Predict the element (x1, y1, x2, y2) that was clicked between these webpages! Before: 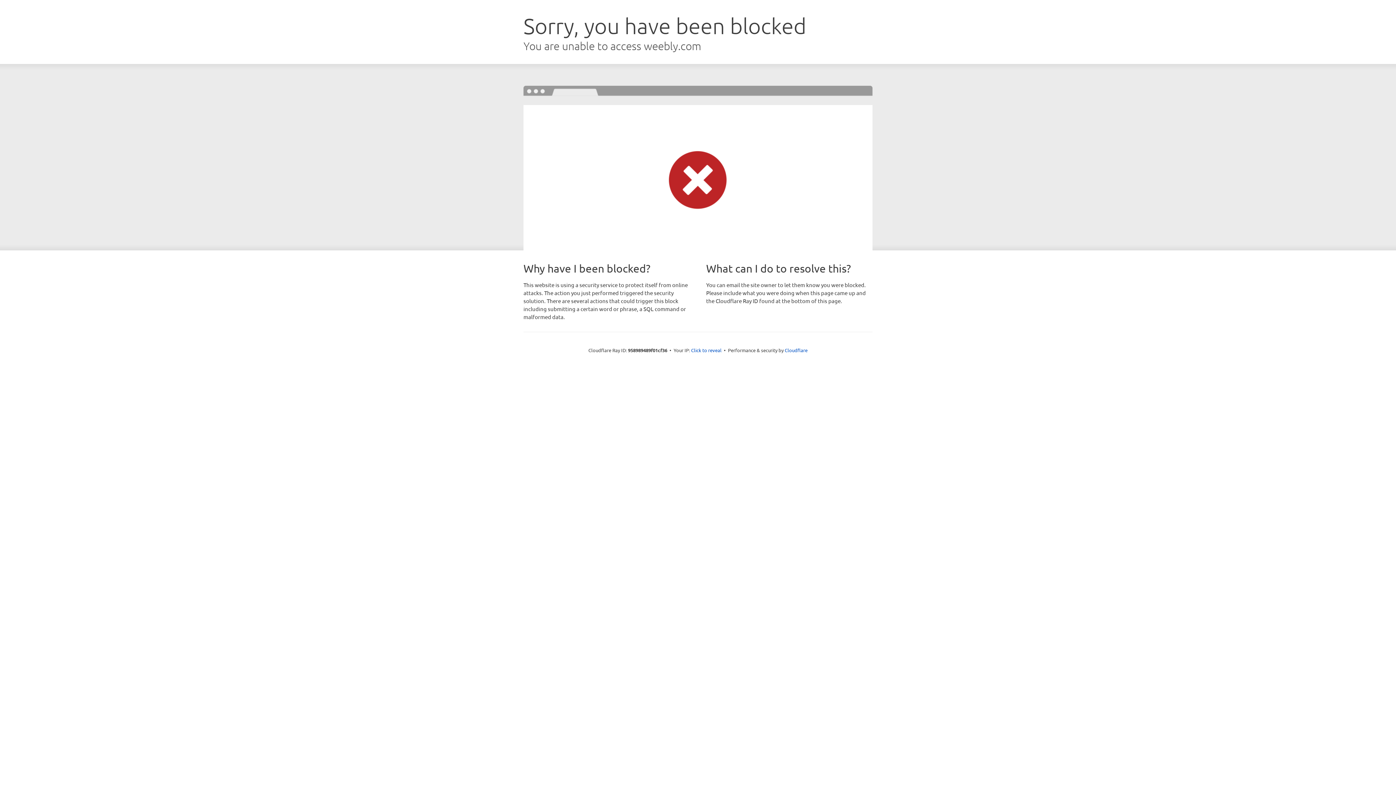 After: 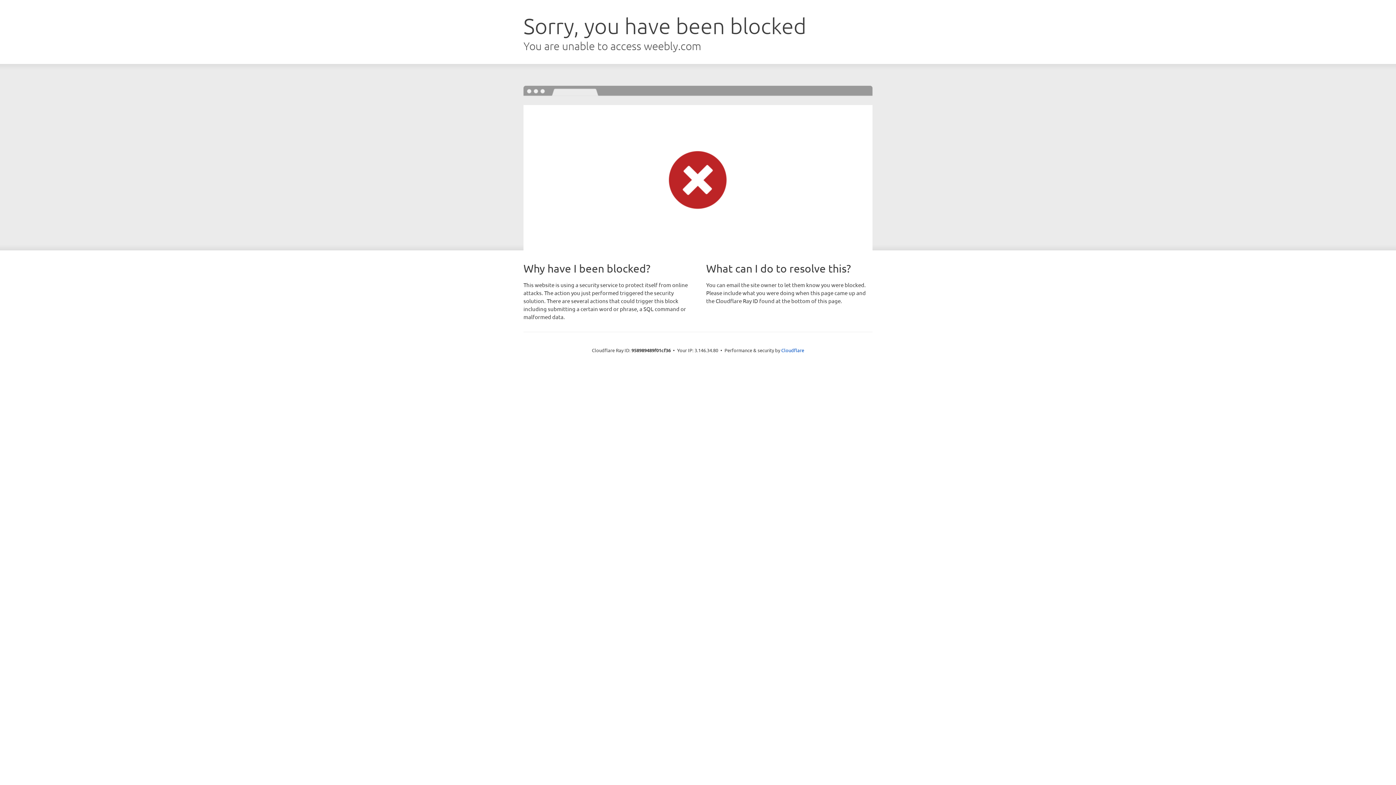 Action: label: Click to reveal bbox: (691, 346, 721, 353)